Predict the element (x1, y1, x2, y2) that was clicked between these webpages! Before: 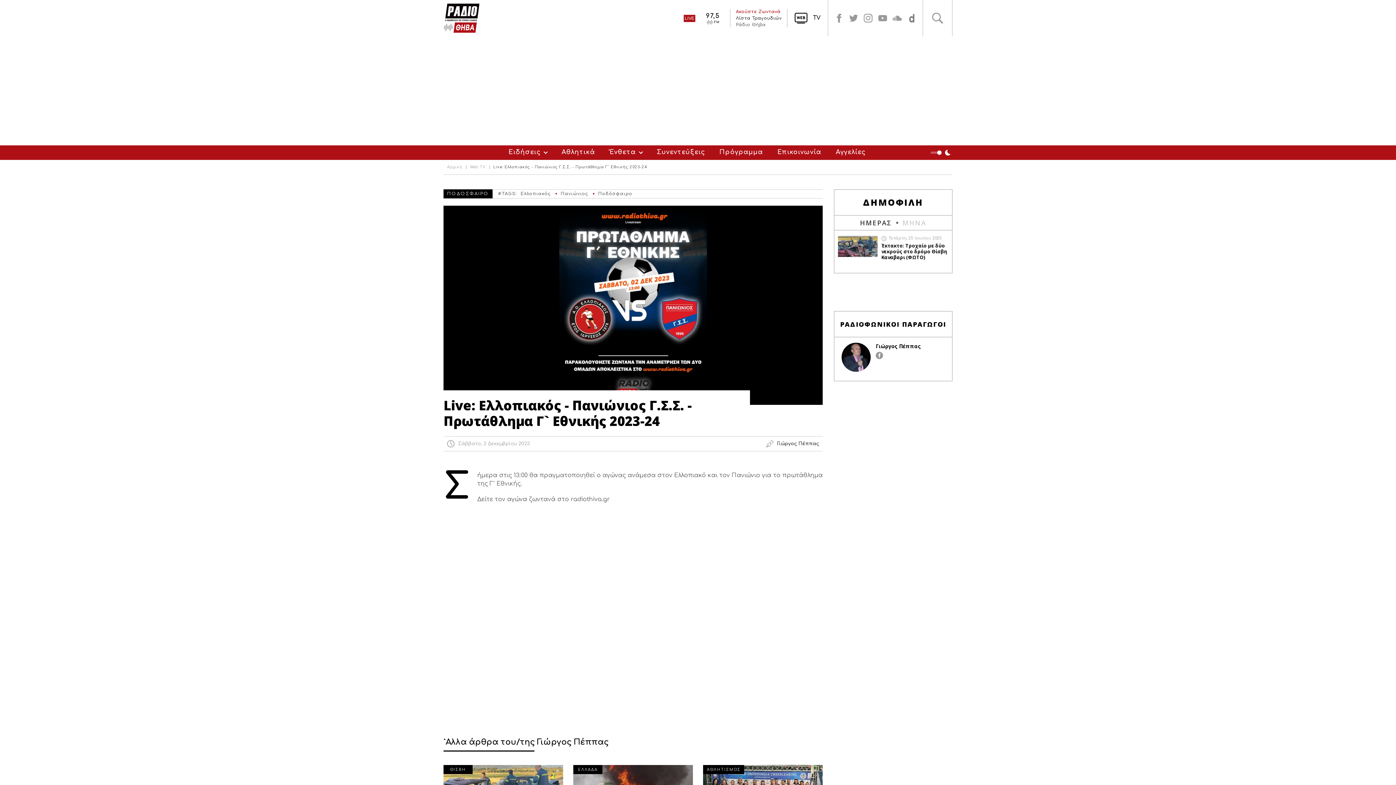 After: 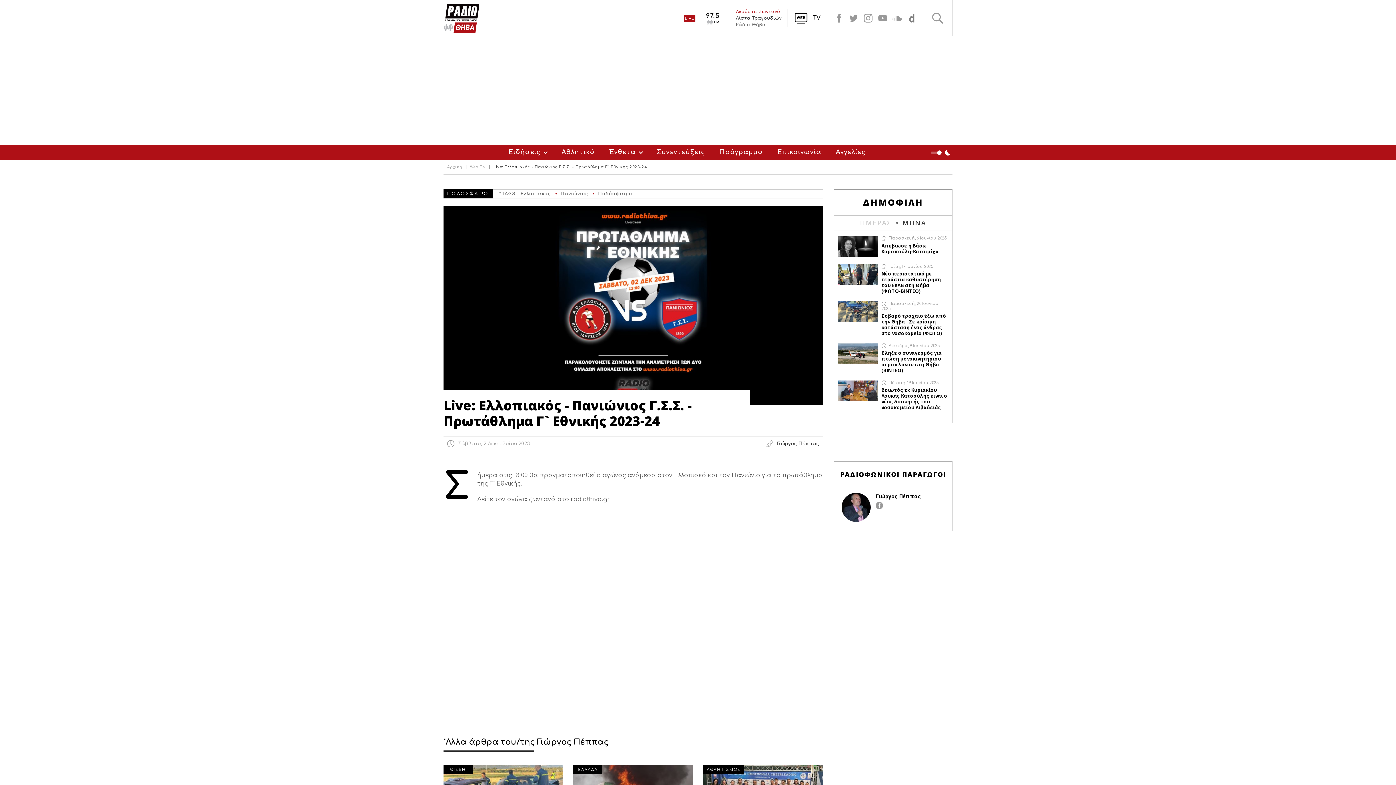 Action: bbox: (897, 215, 931, 230) label: ΜΗΝΑ